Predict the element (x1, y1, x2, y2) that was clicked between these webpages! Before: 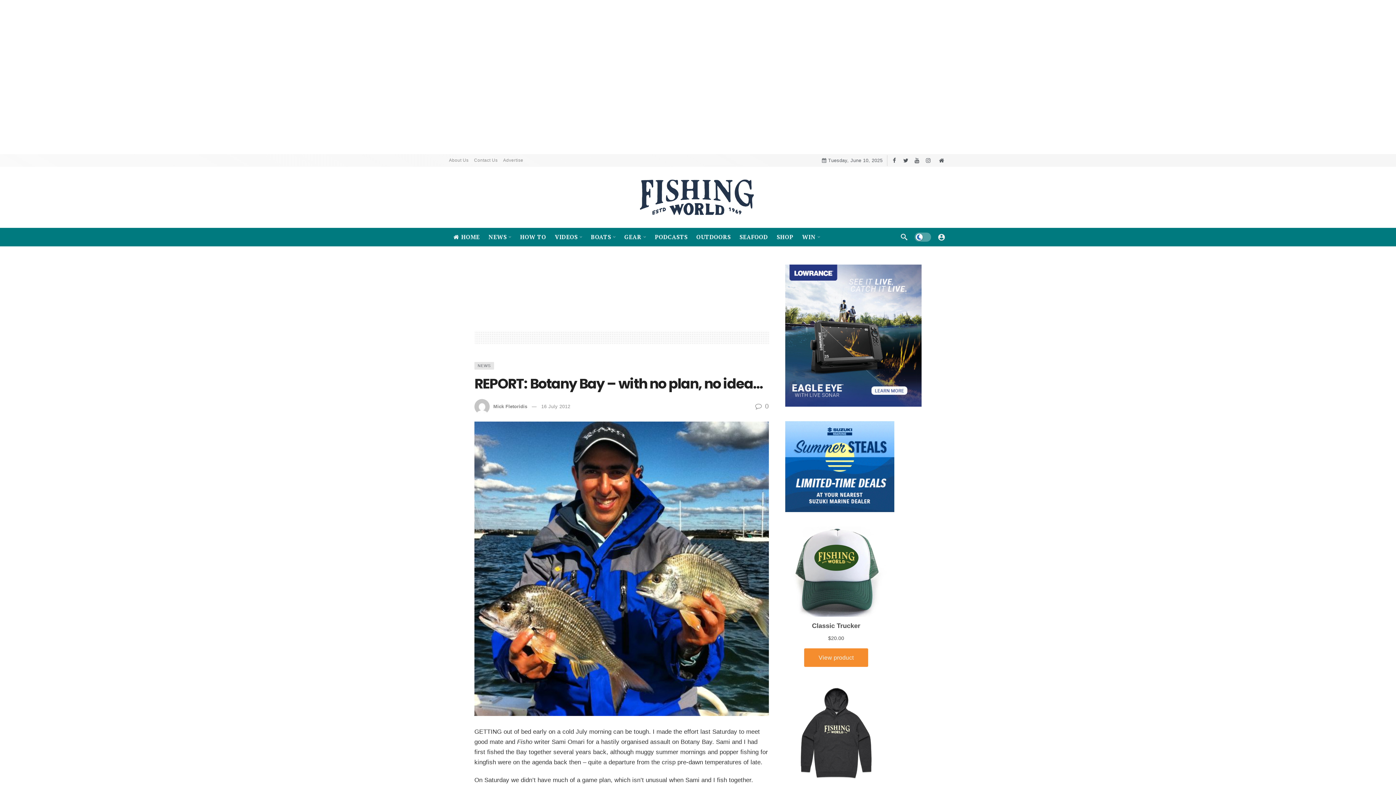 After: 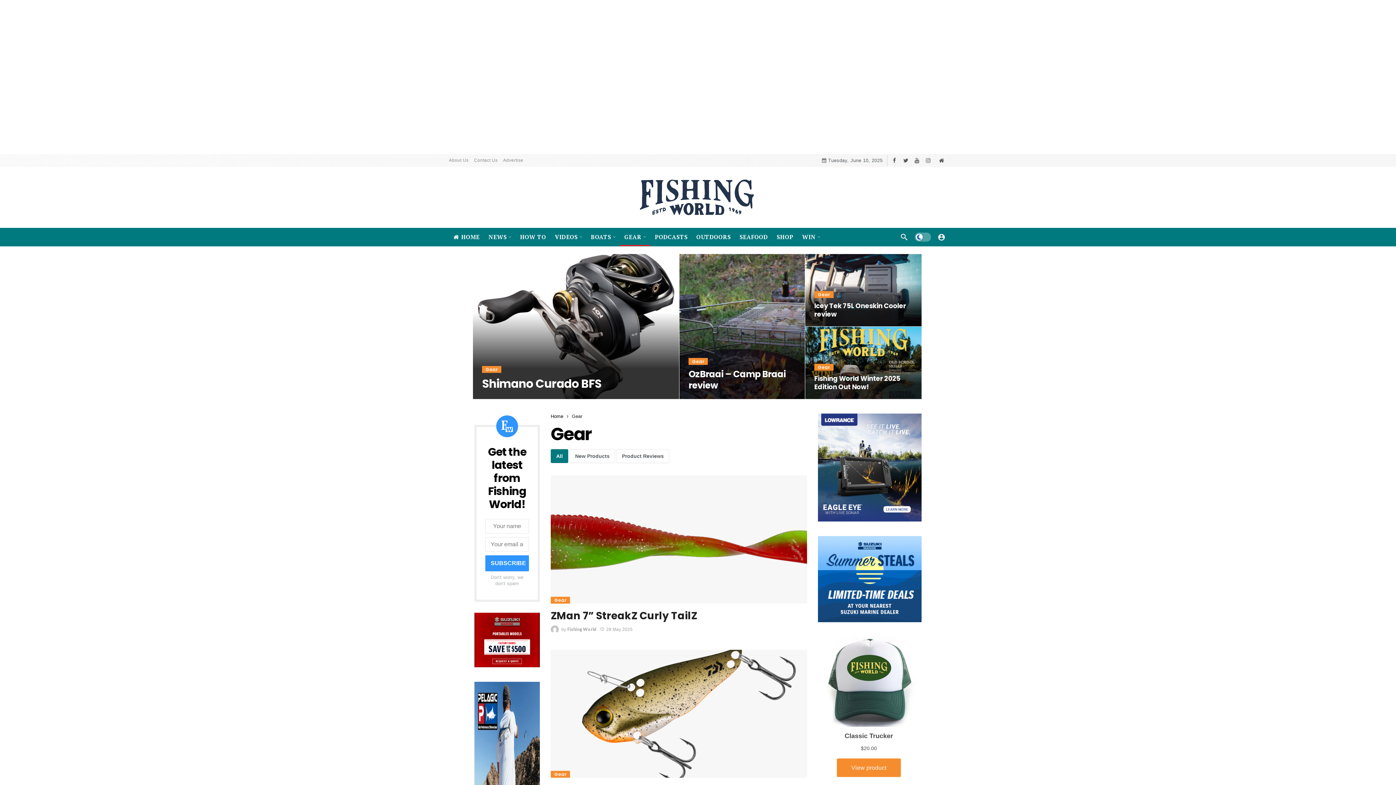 Action: label: GEAR bbox: (620, 228, 650, 246)